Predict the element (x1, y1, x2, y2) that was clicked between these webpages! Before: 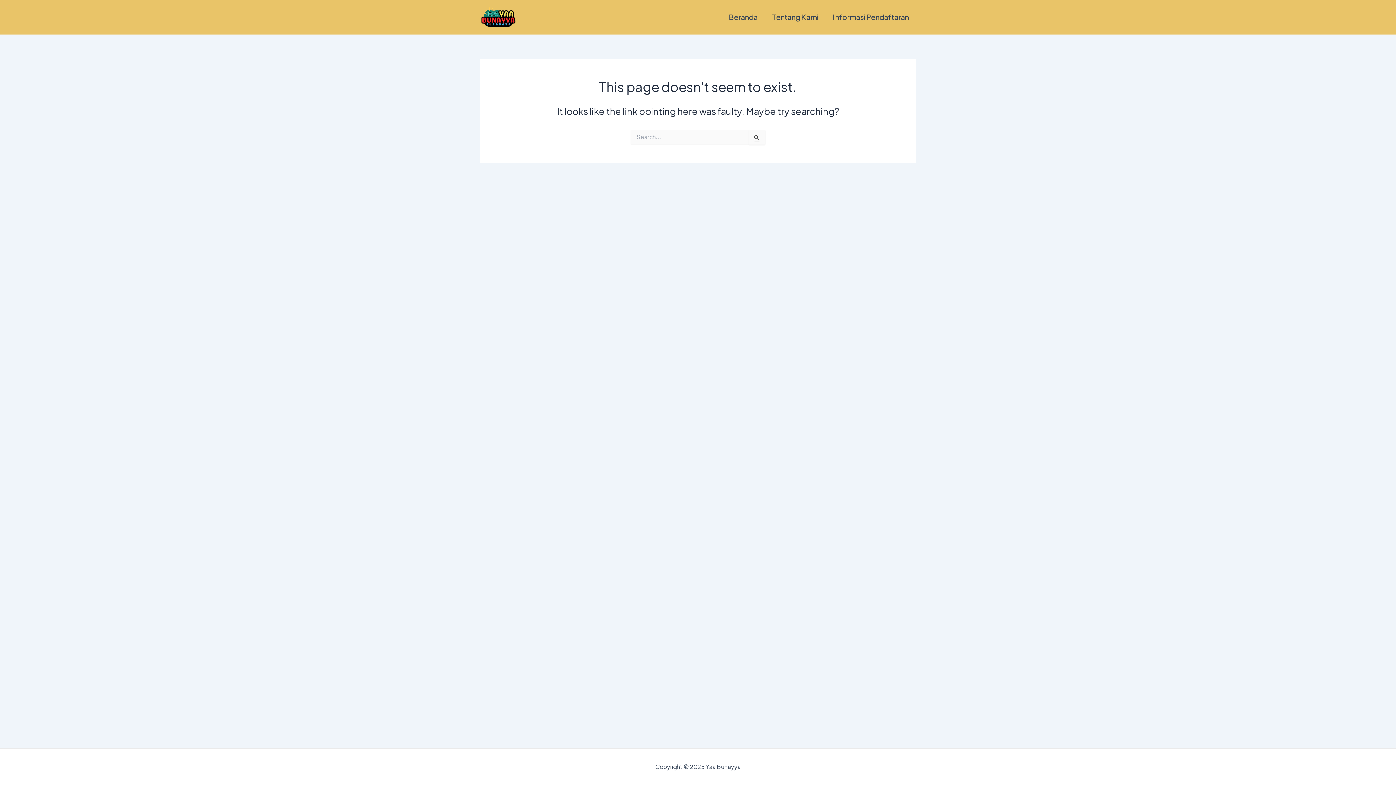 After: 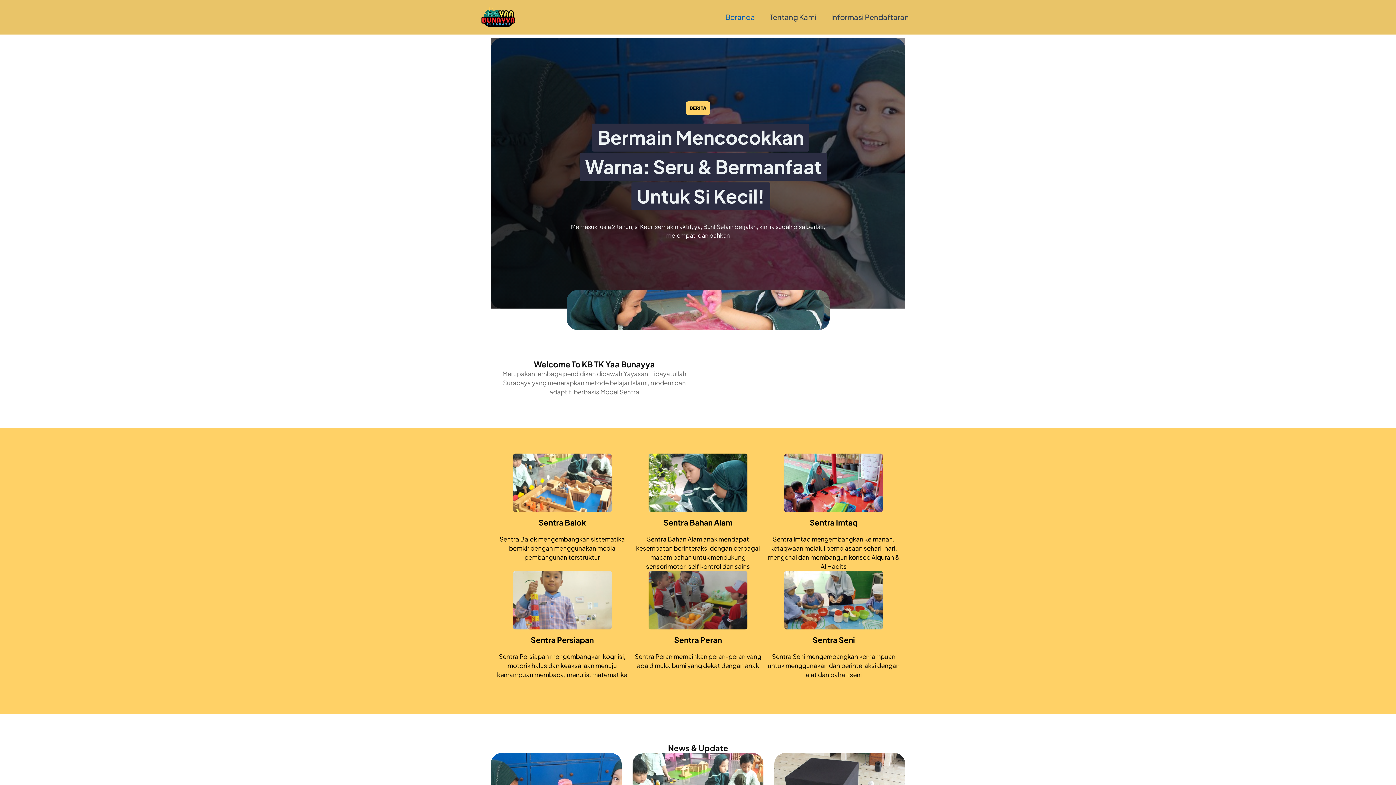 Action: bbox: (480, 12, 516, 20)